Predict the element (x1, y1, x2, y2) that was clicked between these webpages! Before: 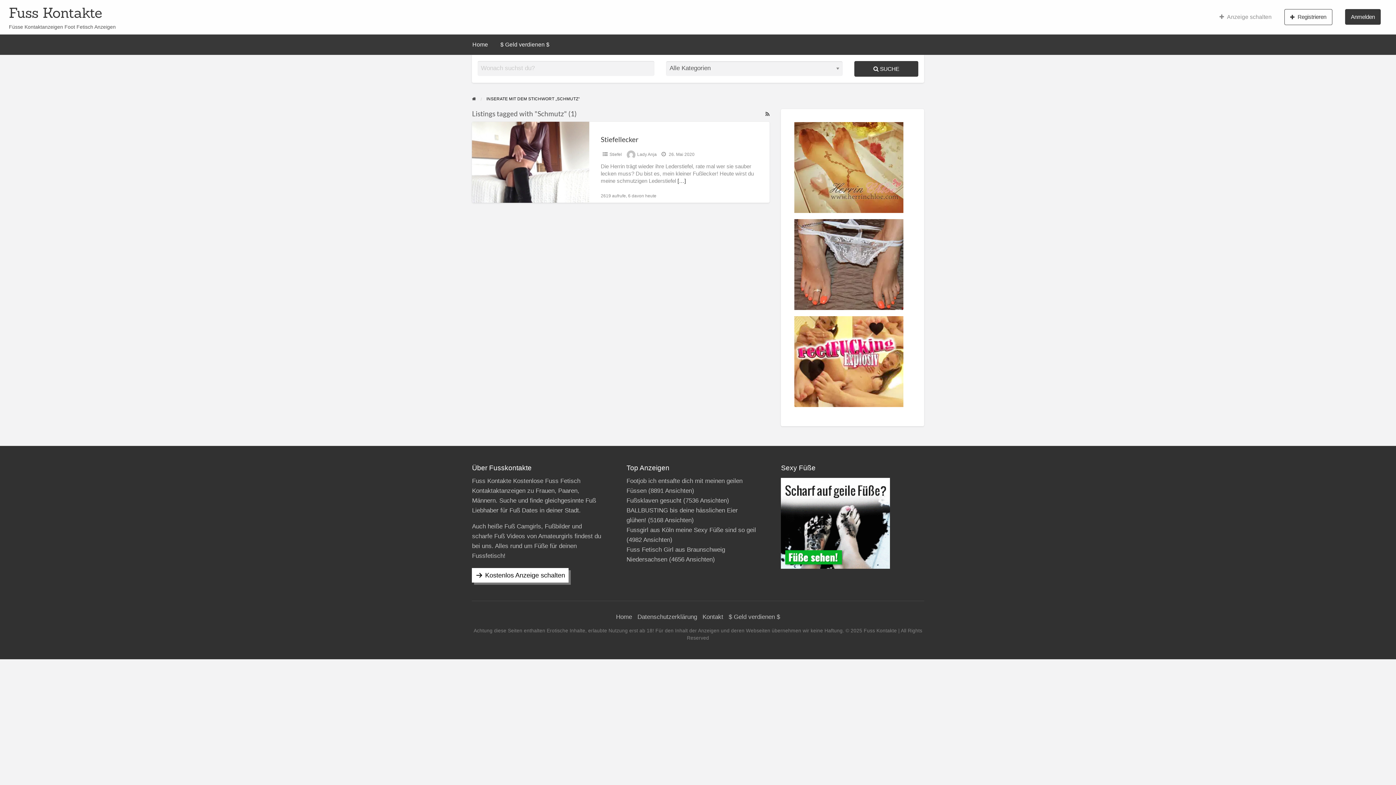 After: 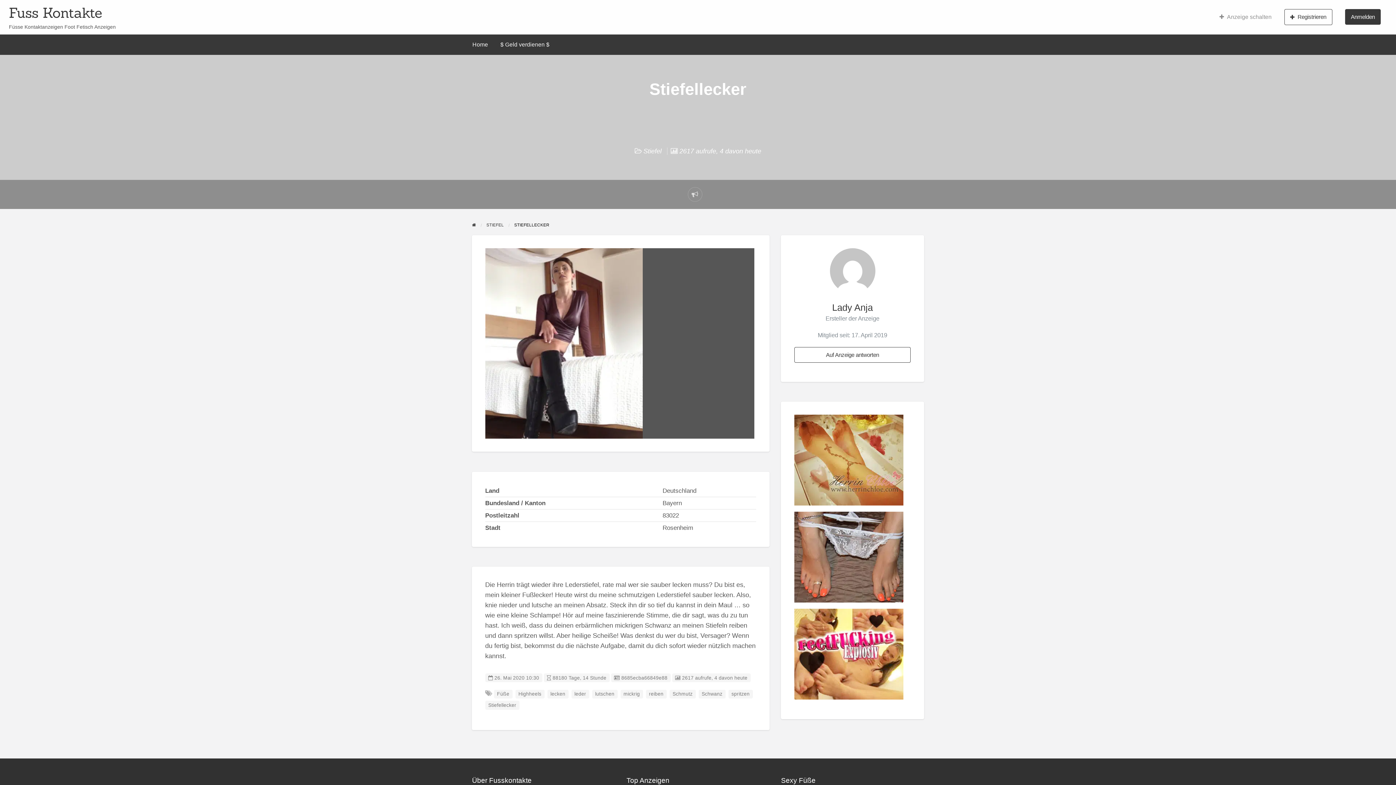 Action: bbox: (677, 178, 686, 183) label: […]